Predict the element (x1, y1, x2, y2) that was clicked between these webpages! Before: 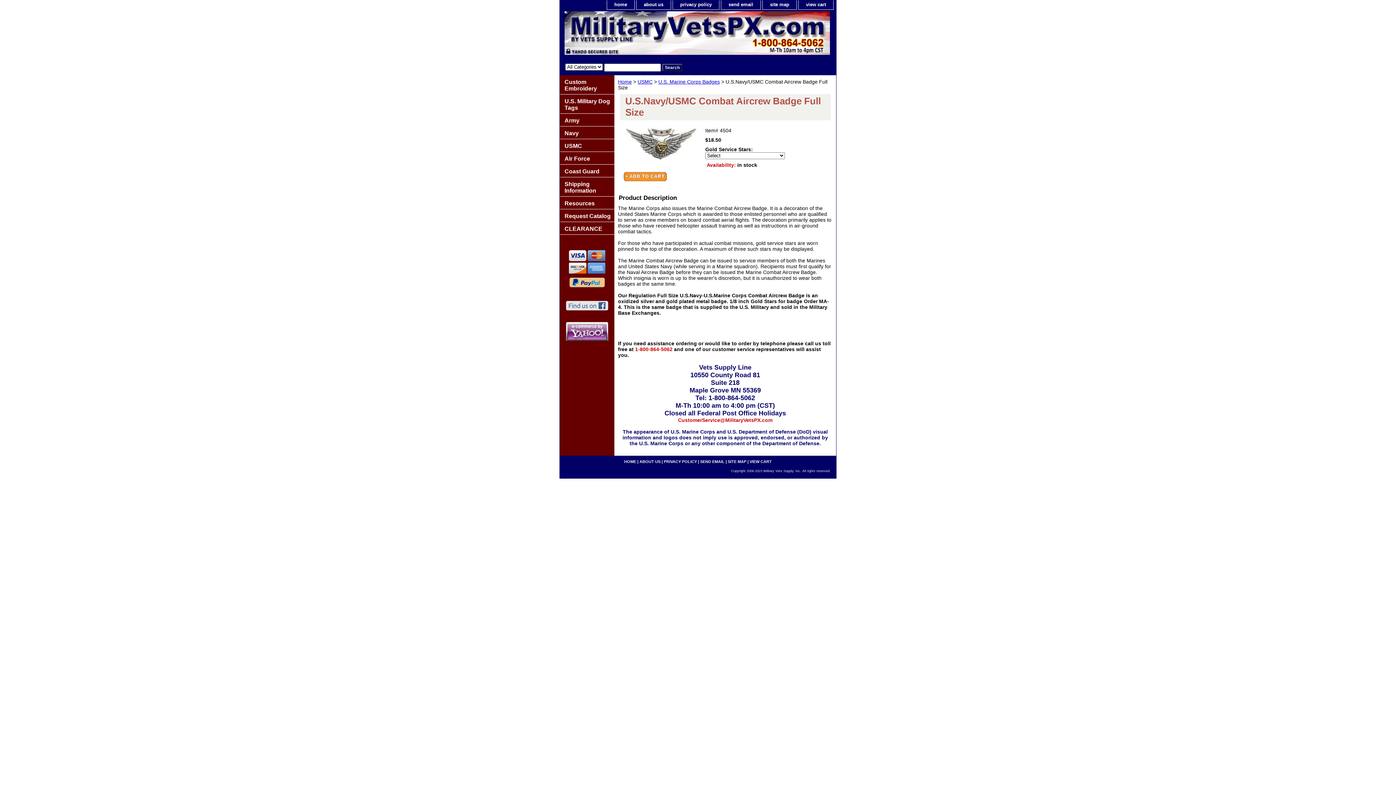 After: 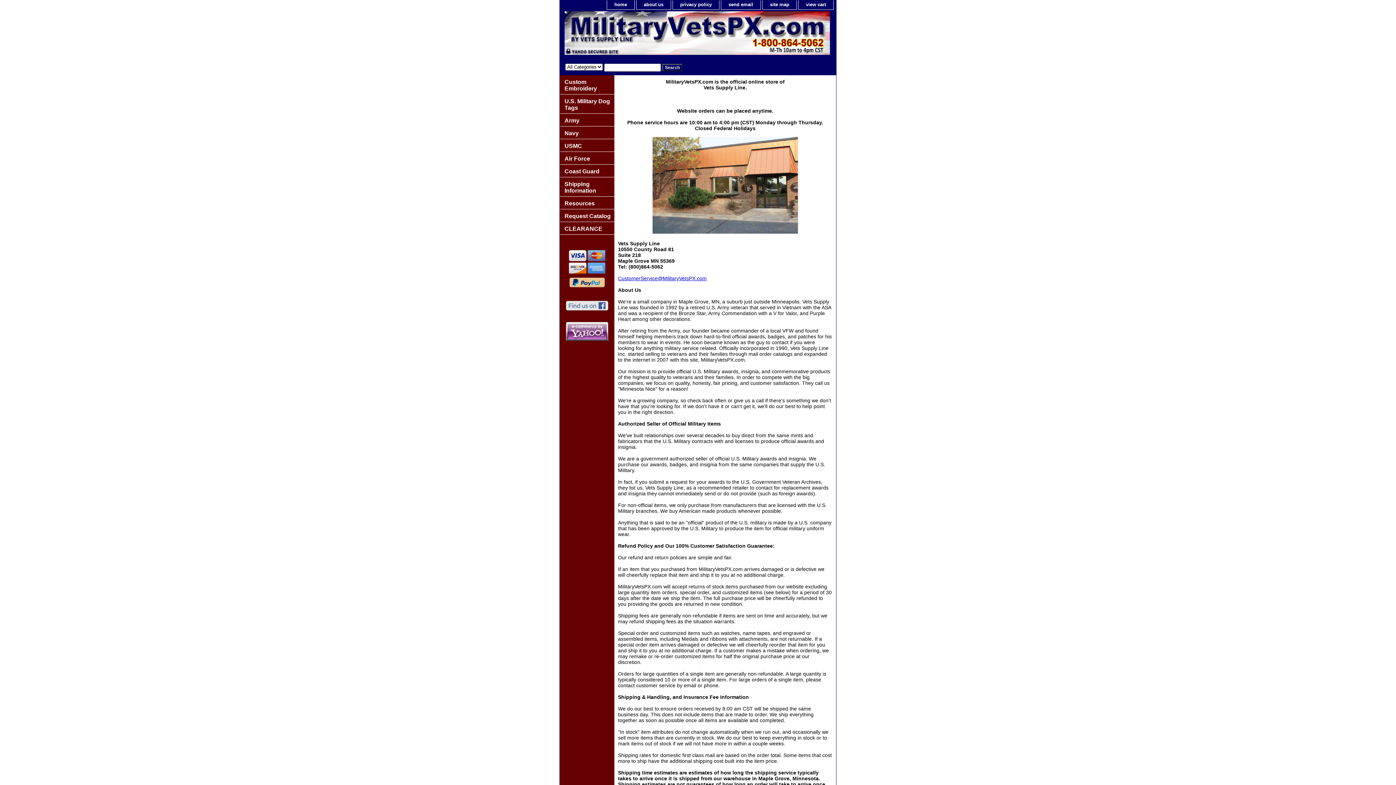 Action: label: ABOUT US bbox: (639, 459, 660, 464)